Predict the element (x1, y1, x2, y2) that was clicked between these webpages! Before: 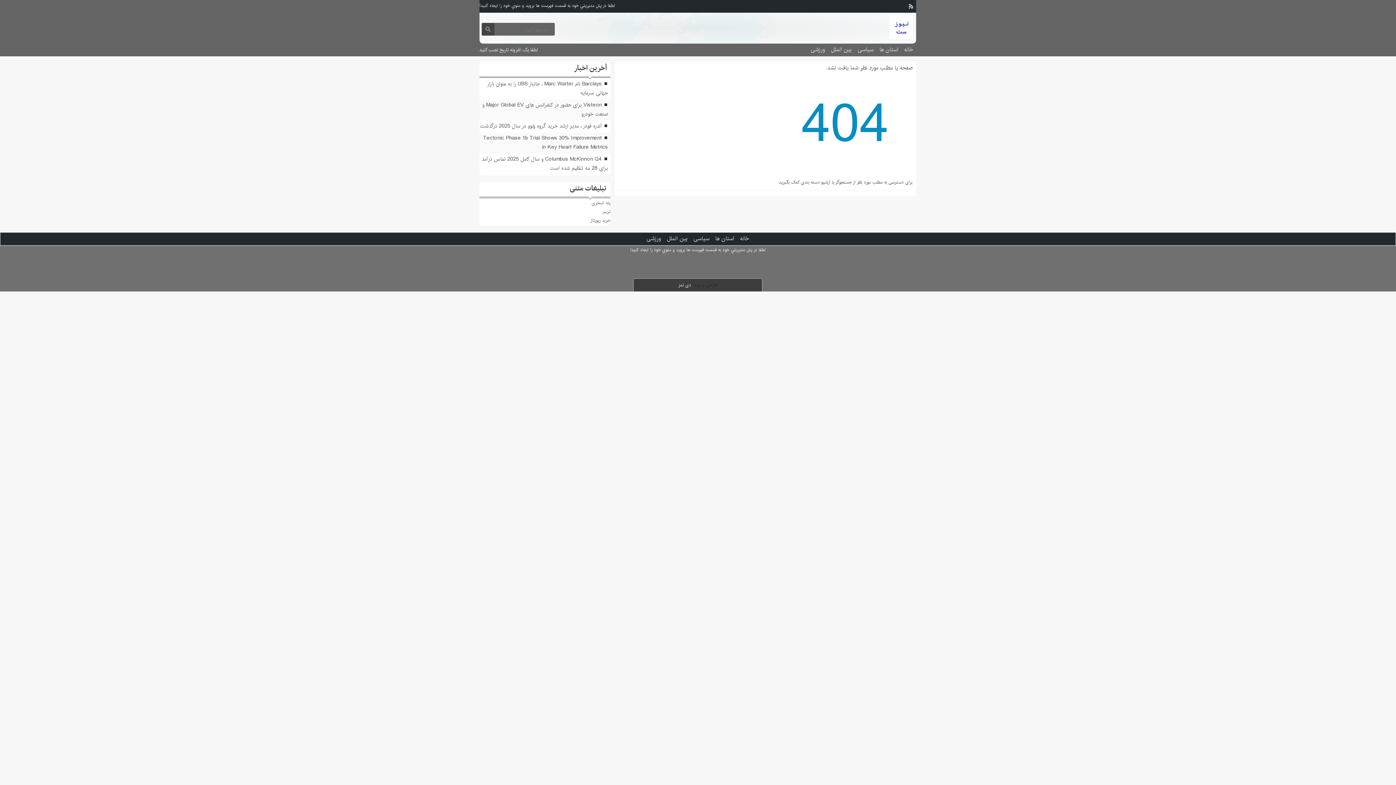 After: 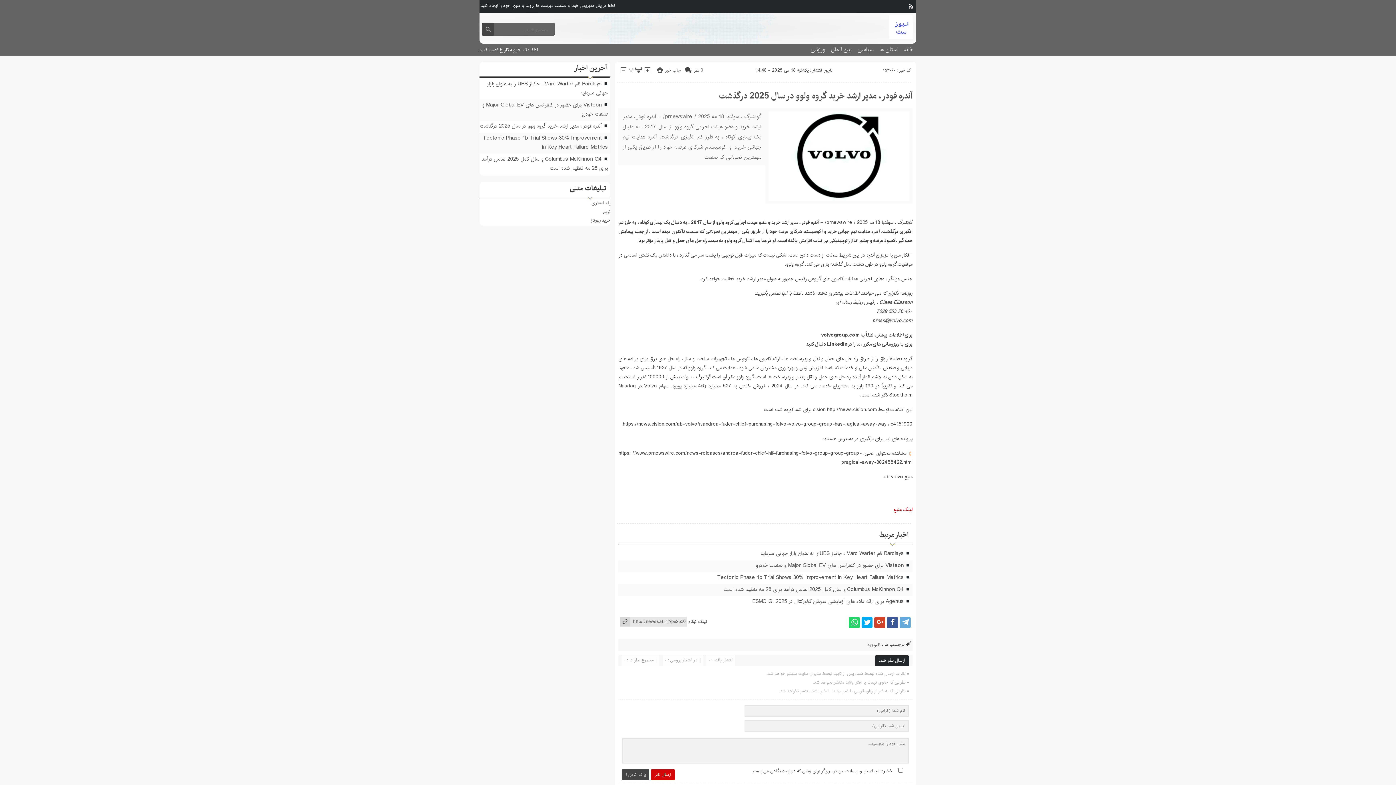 Action: bbox: (480, 121, 601, 130) label: آندره فودر ، مدیر ارشد خرید گروه ولوو در سال 2025 درگذشت